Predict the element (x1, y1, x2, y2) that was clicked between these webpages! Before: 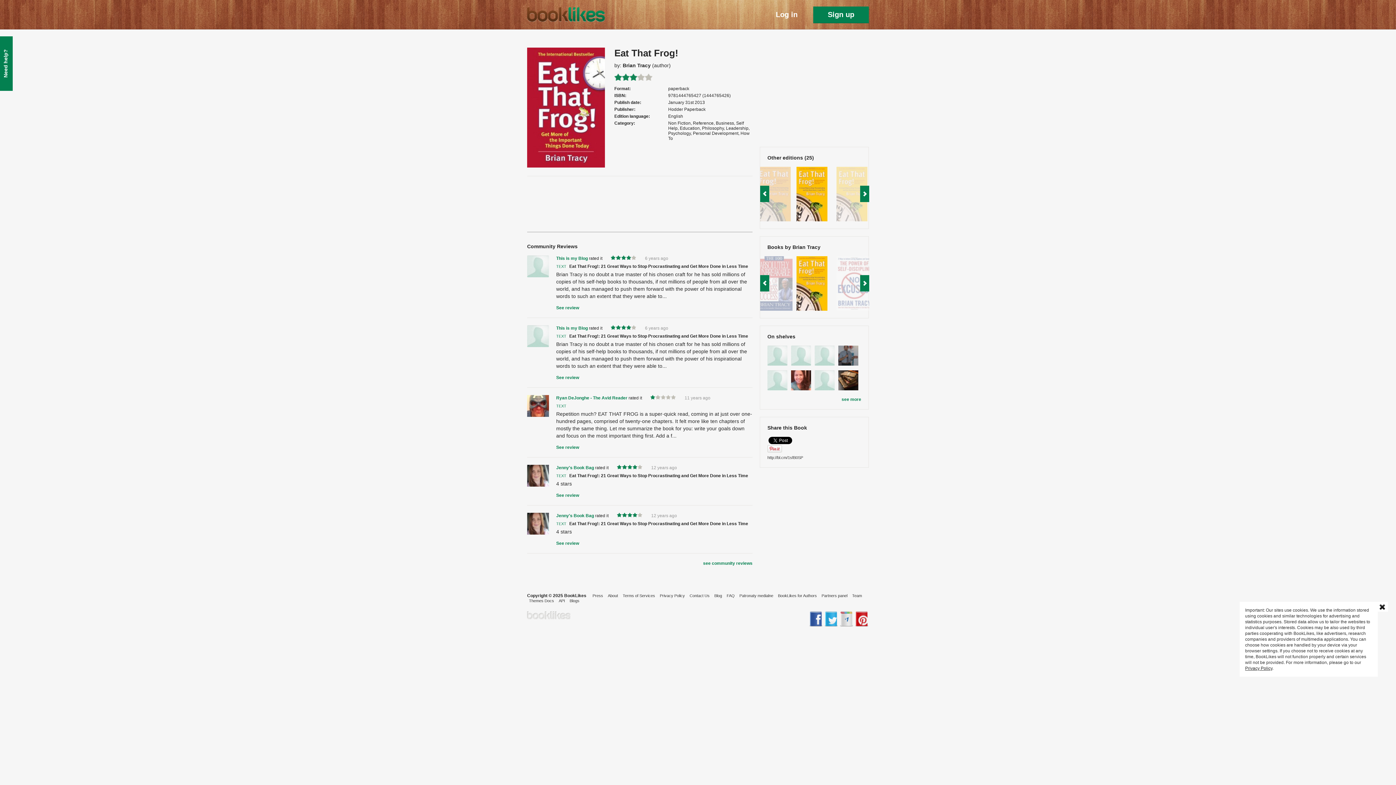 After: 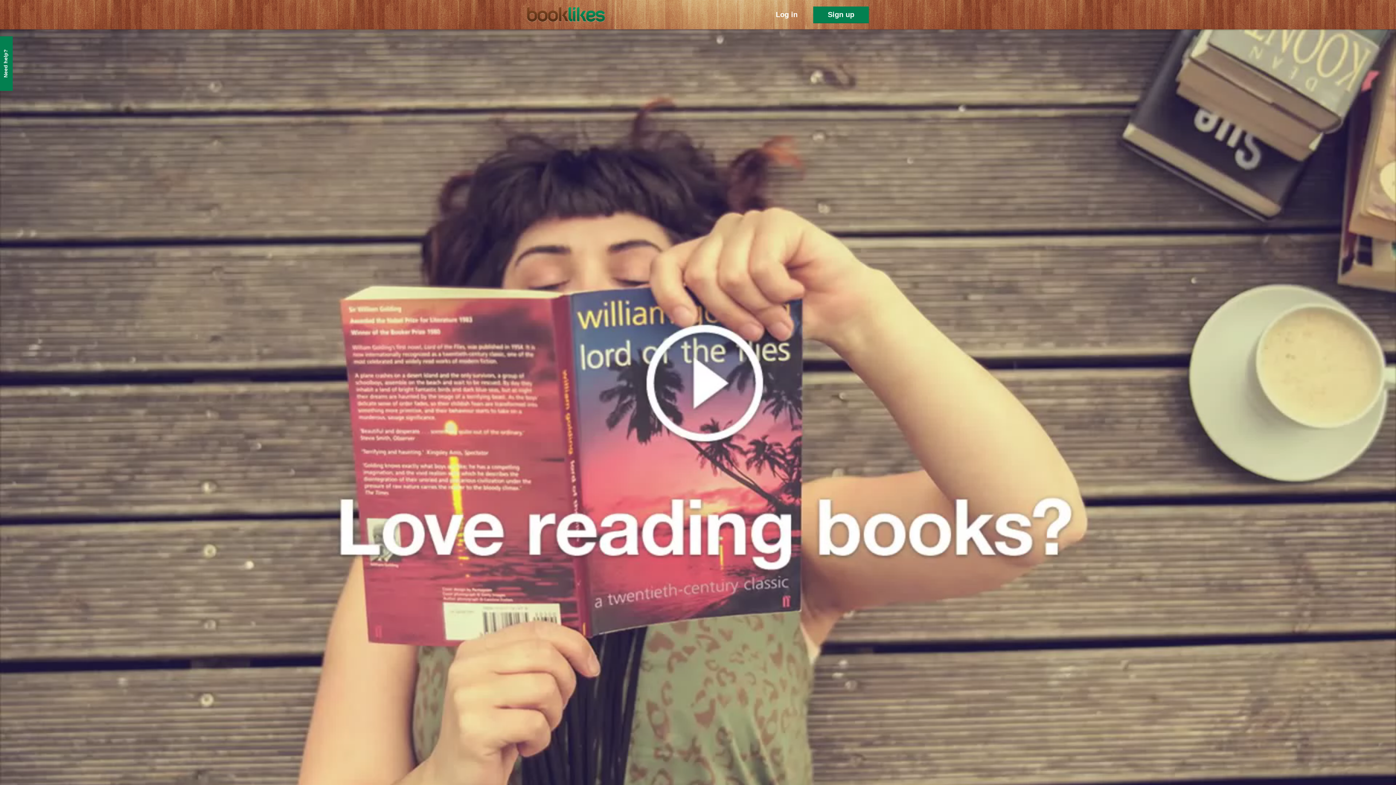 Action: bbox: (527, 616, 570, 620)